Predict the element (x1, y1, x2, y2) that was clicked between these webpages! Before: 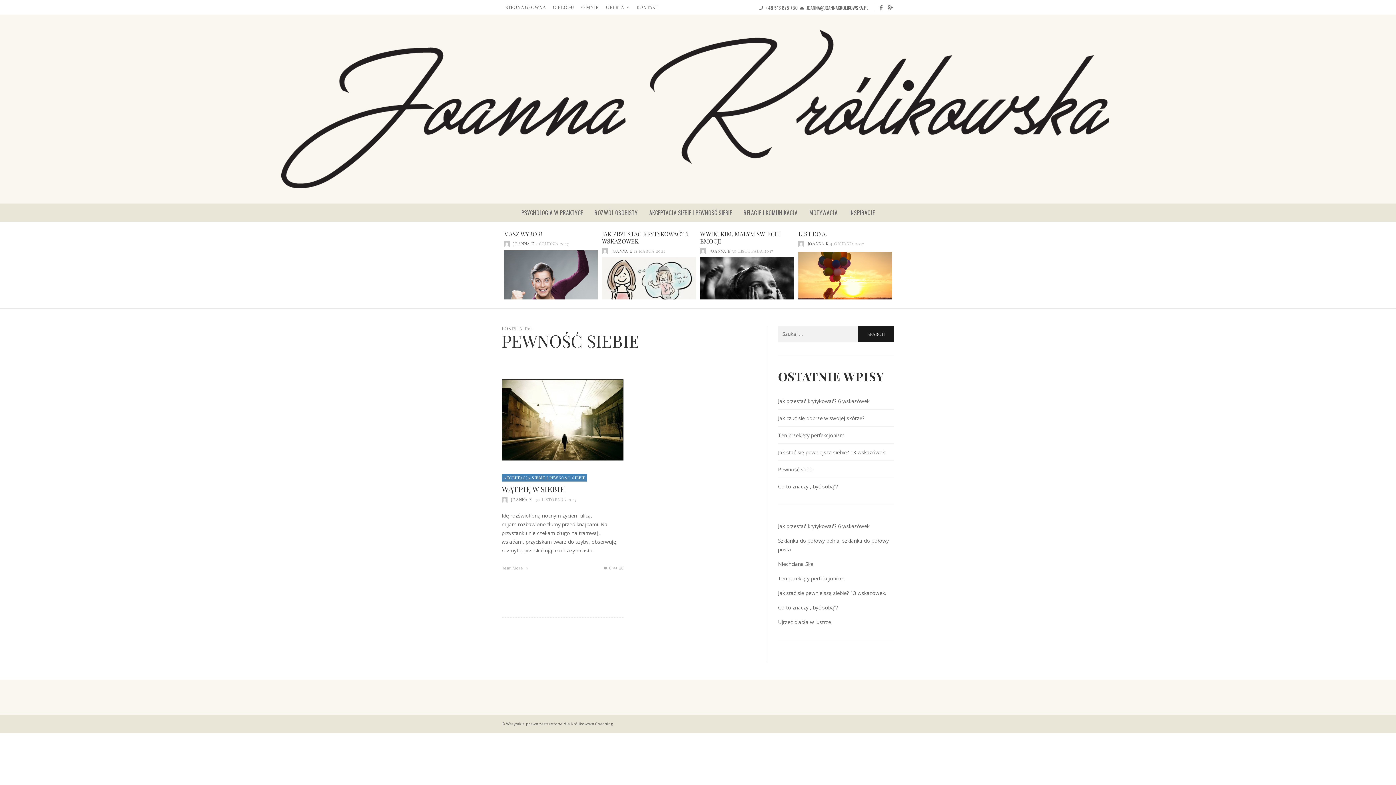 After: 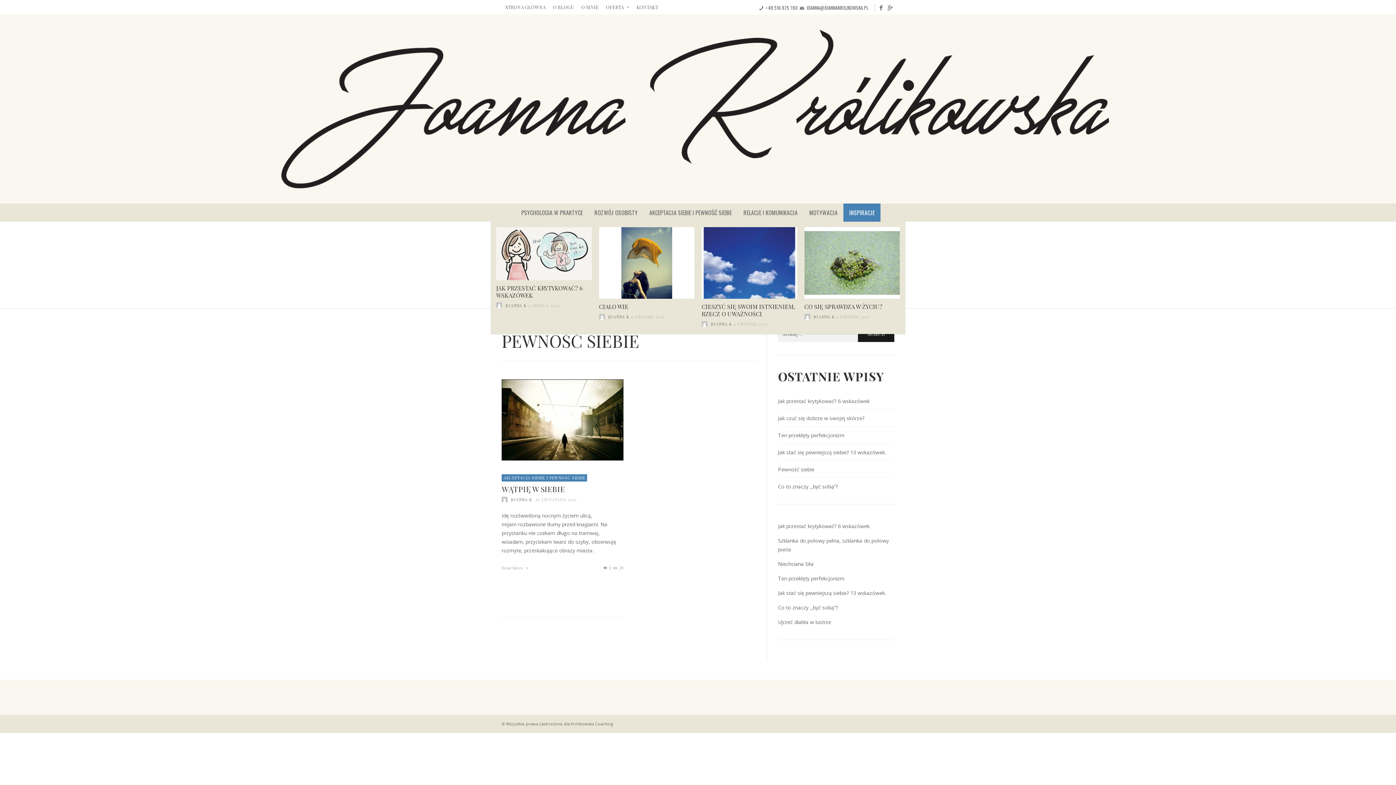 Action: label: INSPIRACJE bbox: (843, 203, 880, 221)